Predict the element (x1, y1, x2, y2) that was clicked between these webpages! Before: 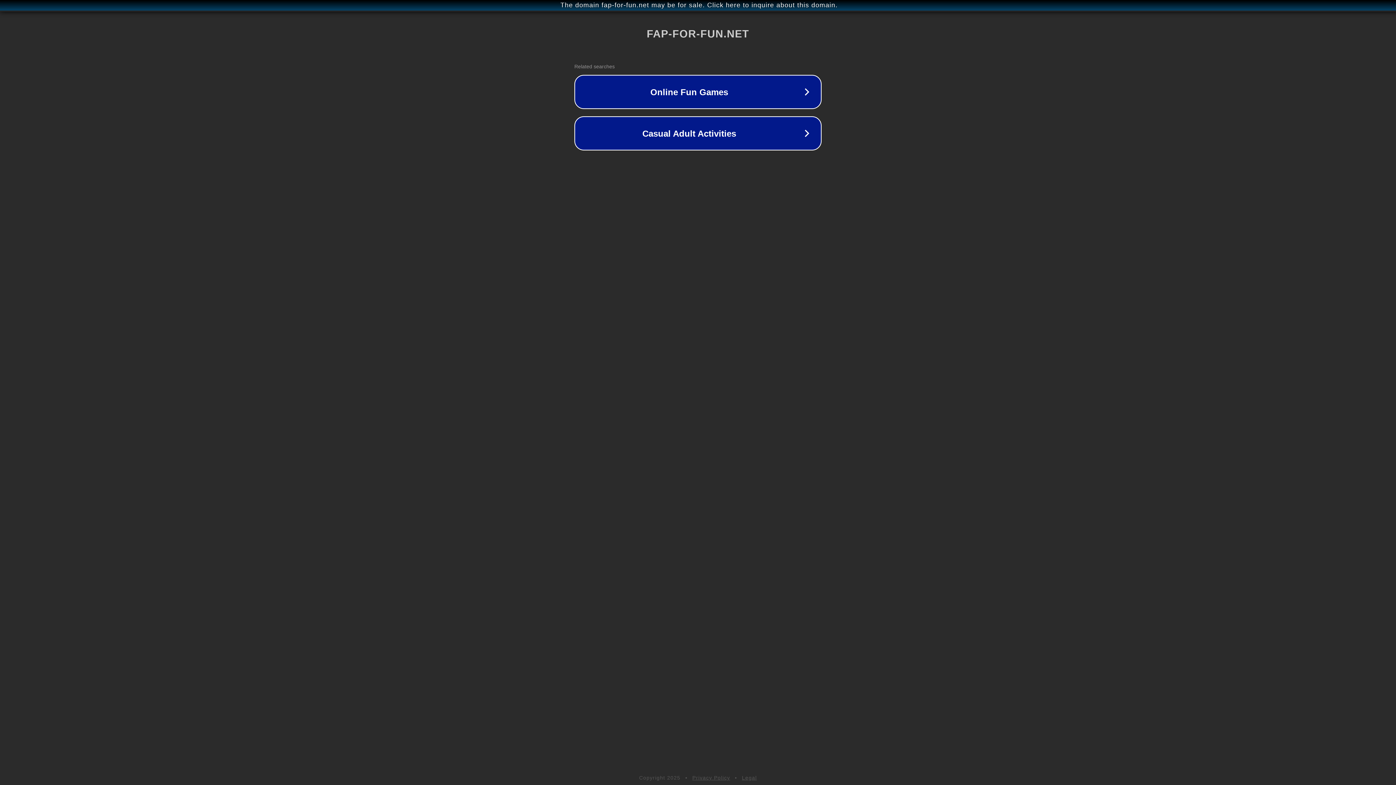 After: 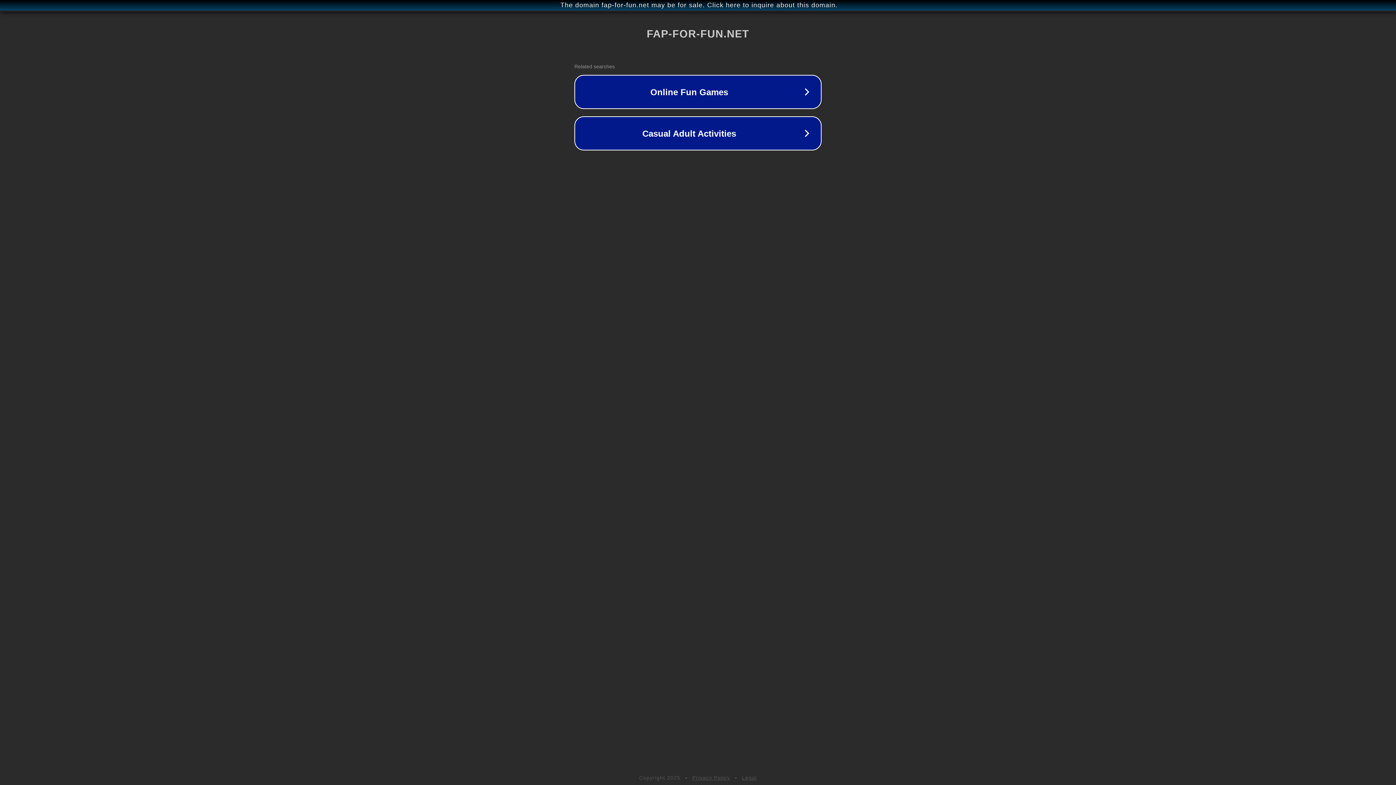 Action: label: Privacy Policy bbox: (692, 775, 730, 781)